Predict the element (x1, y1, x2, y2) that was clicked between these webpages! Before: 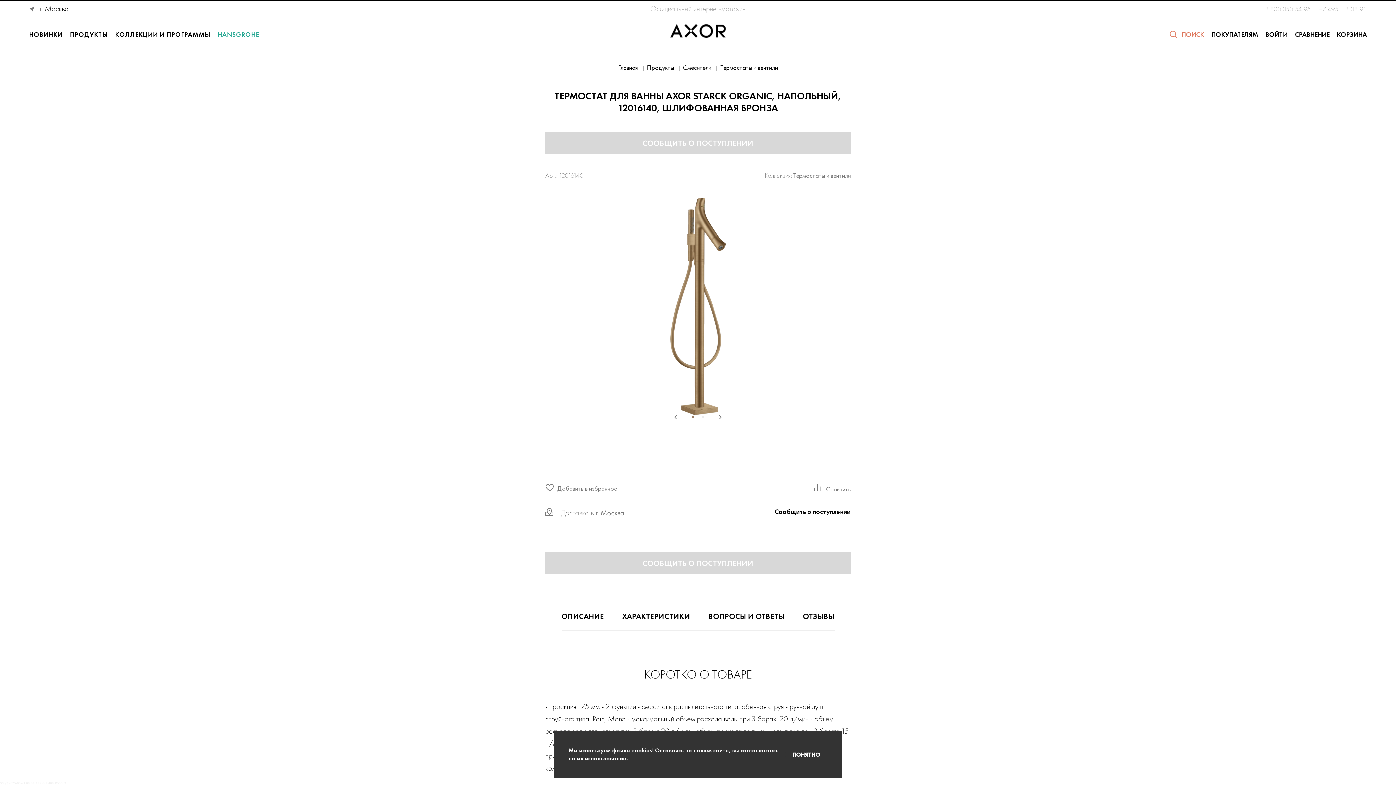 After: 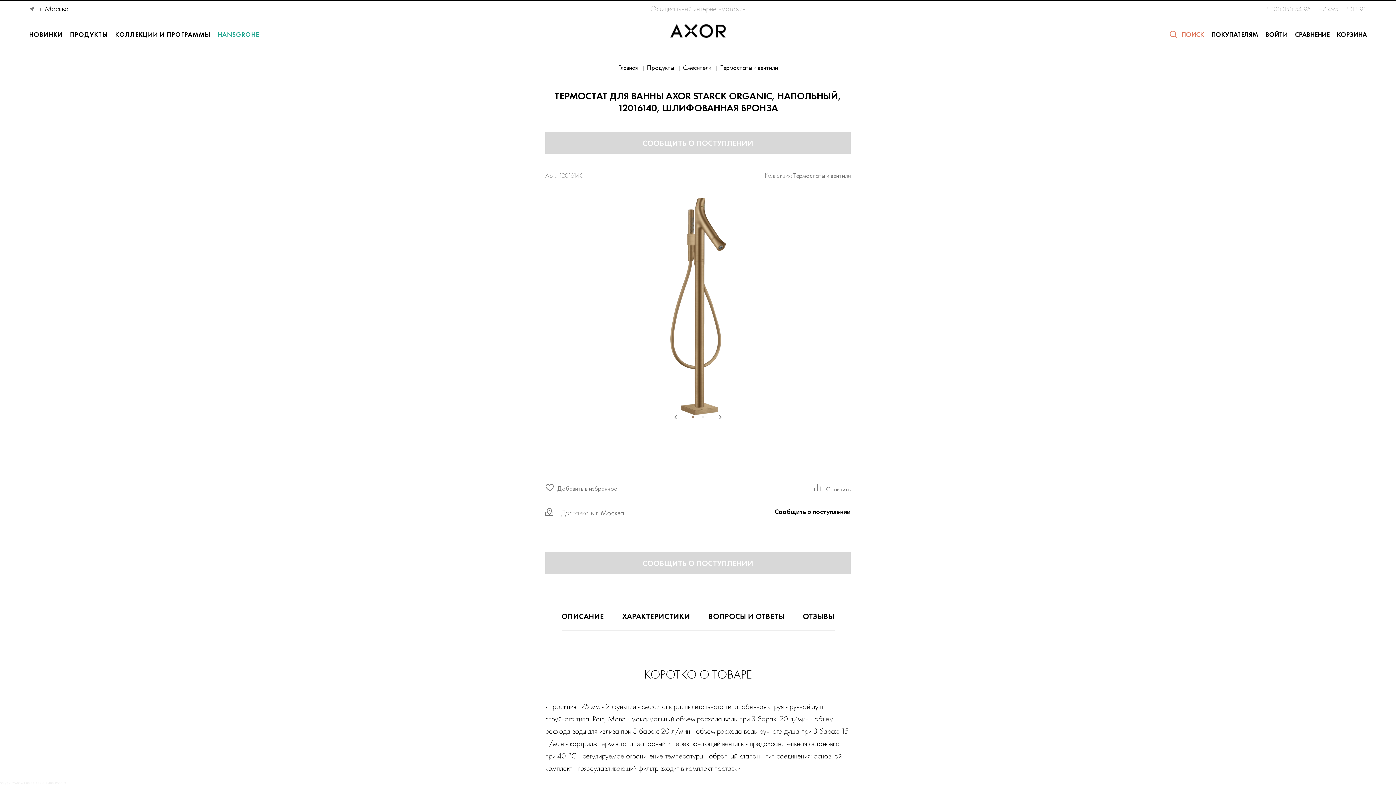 Action: label: Закрыть bbox: (785, 746, 827, 763)